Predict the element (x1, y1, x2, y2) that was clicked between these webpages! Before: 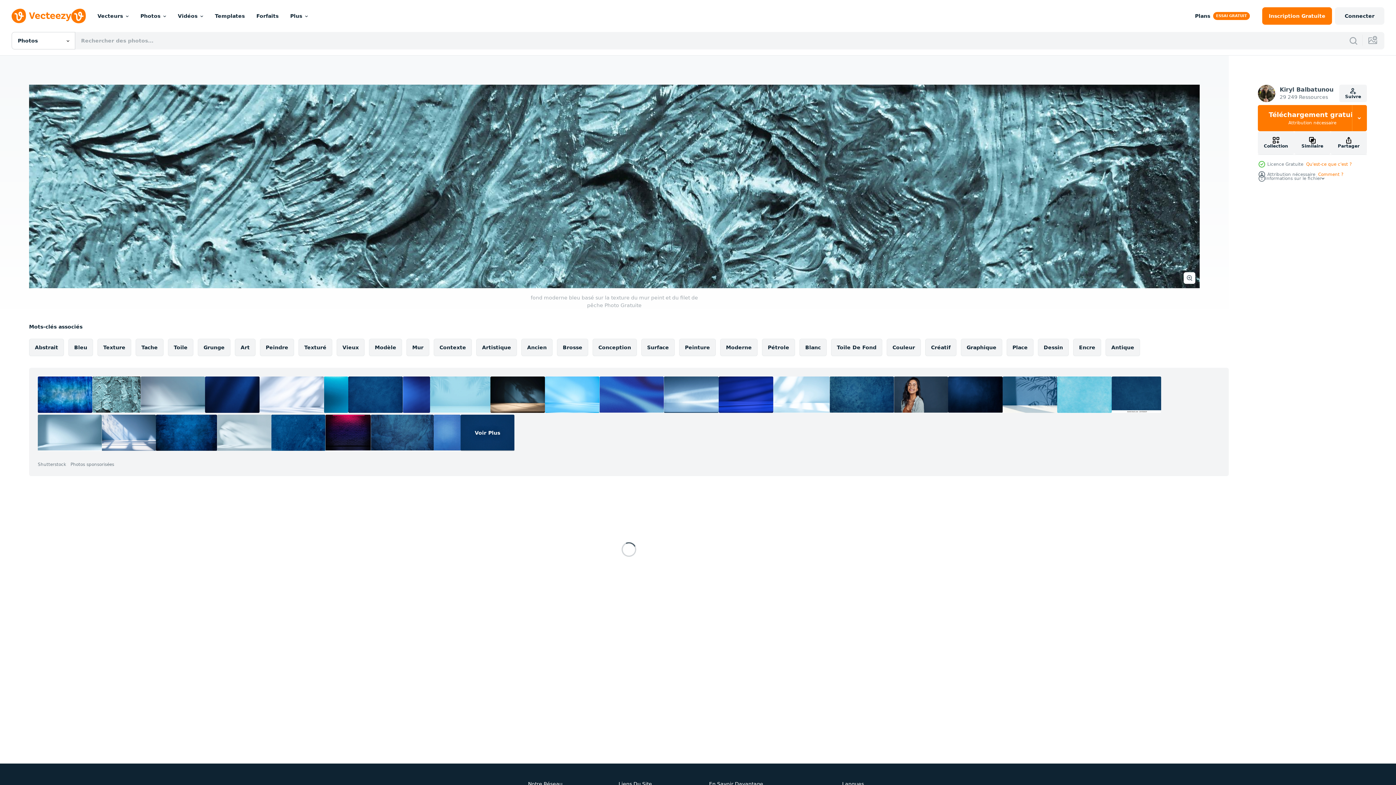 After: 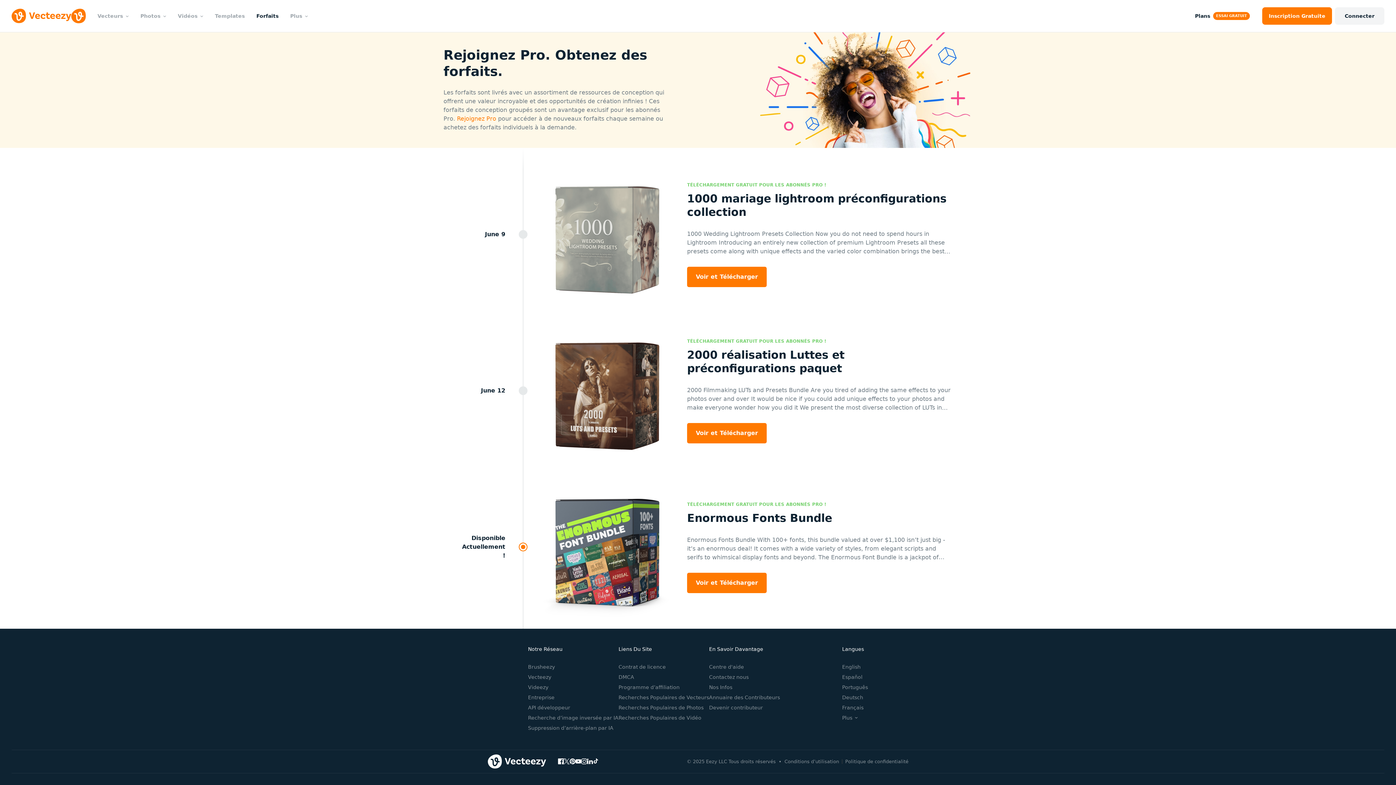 Action: label: Forfaits bbox: (250, 0, 284, 32)